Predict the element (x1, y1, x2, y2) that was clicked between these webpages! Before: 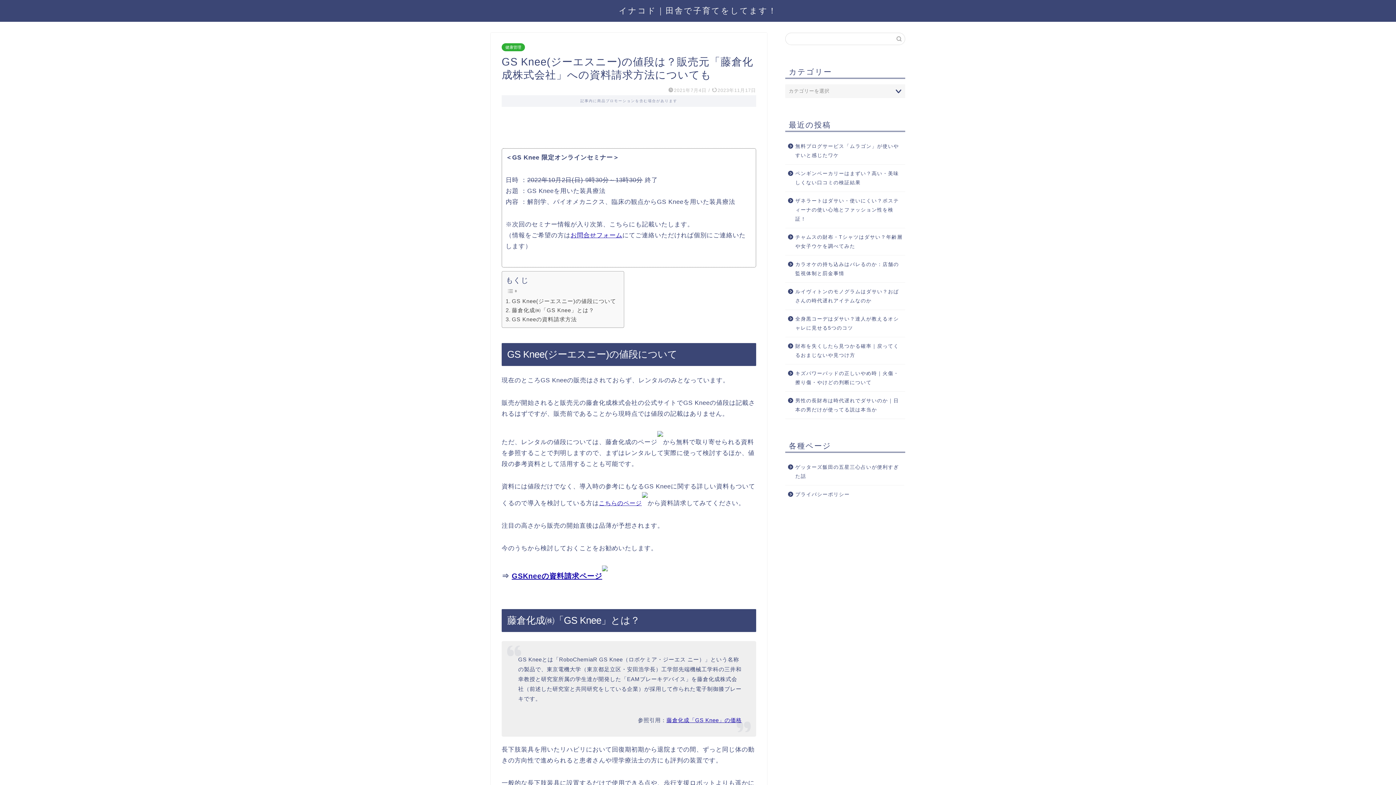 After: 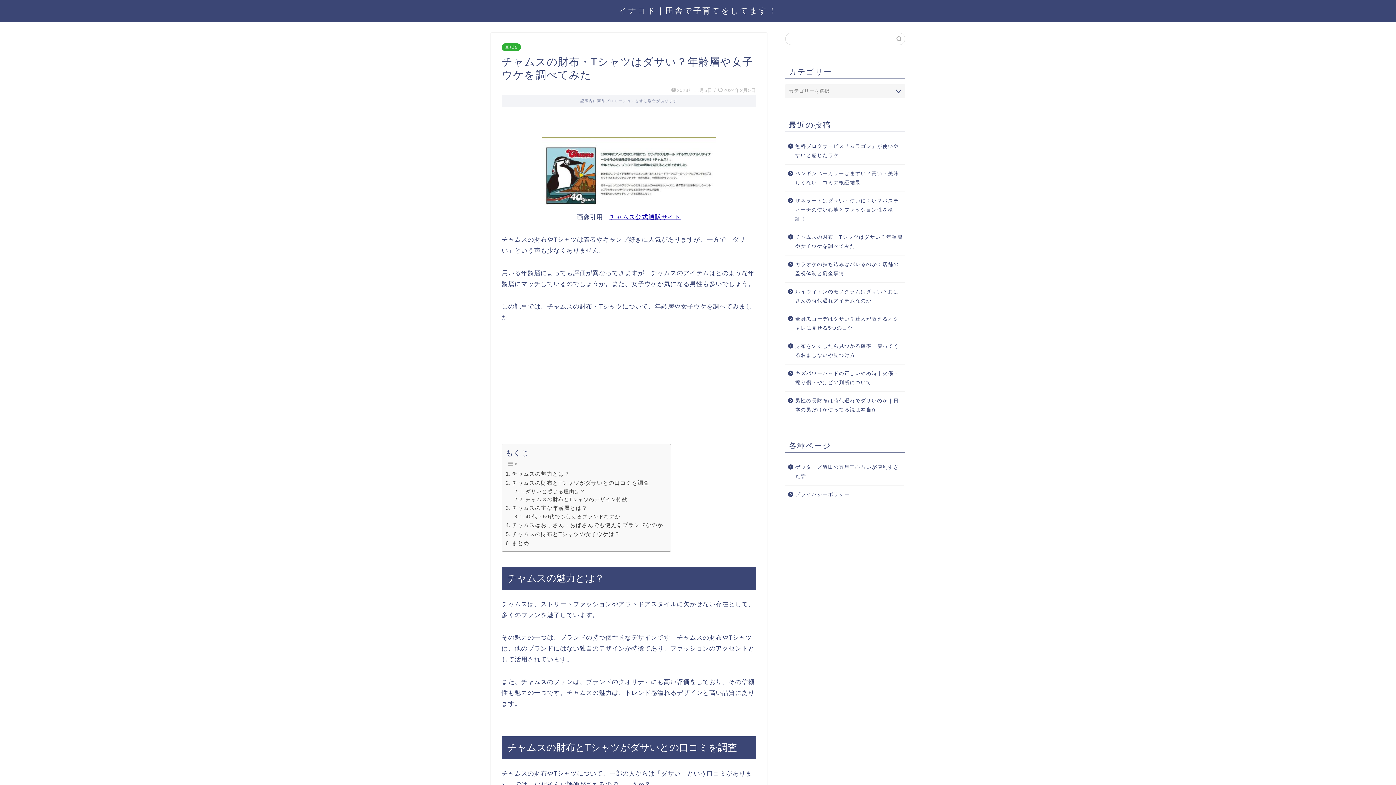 Action: label: チャムスの財布・Tシャツはダサい？年齢層や女子ウケを調べてみた bbox: (785, 228, 904, 255)